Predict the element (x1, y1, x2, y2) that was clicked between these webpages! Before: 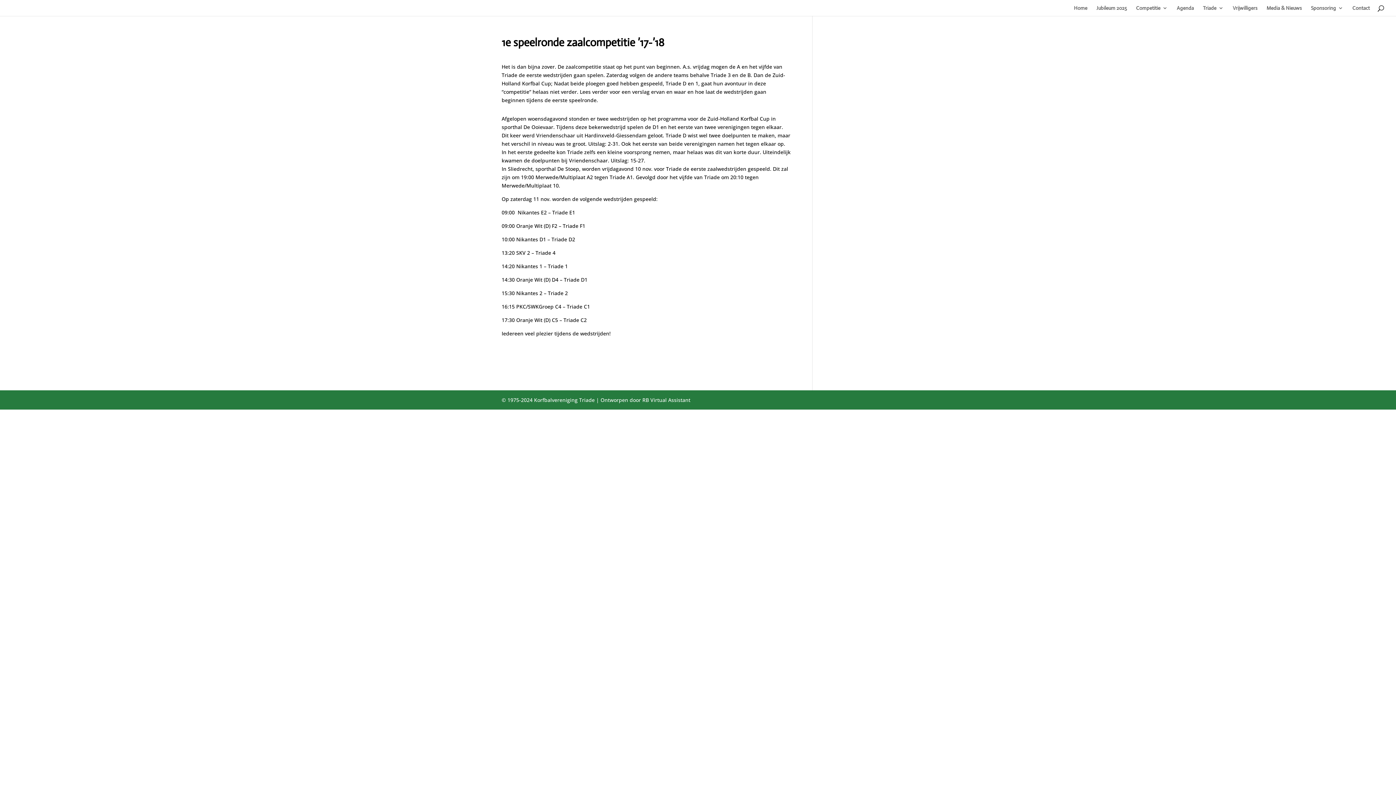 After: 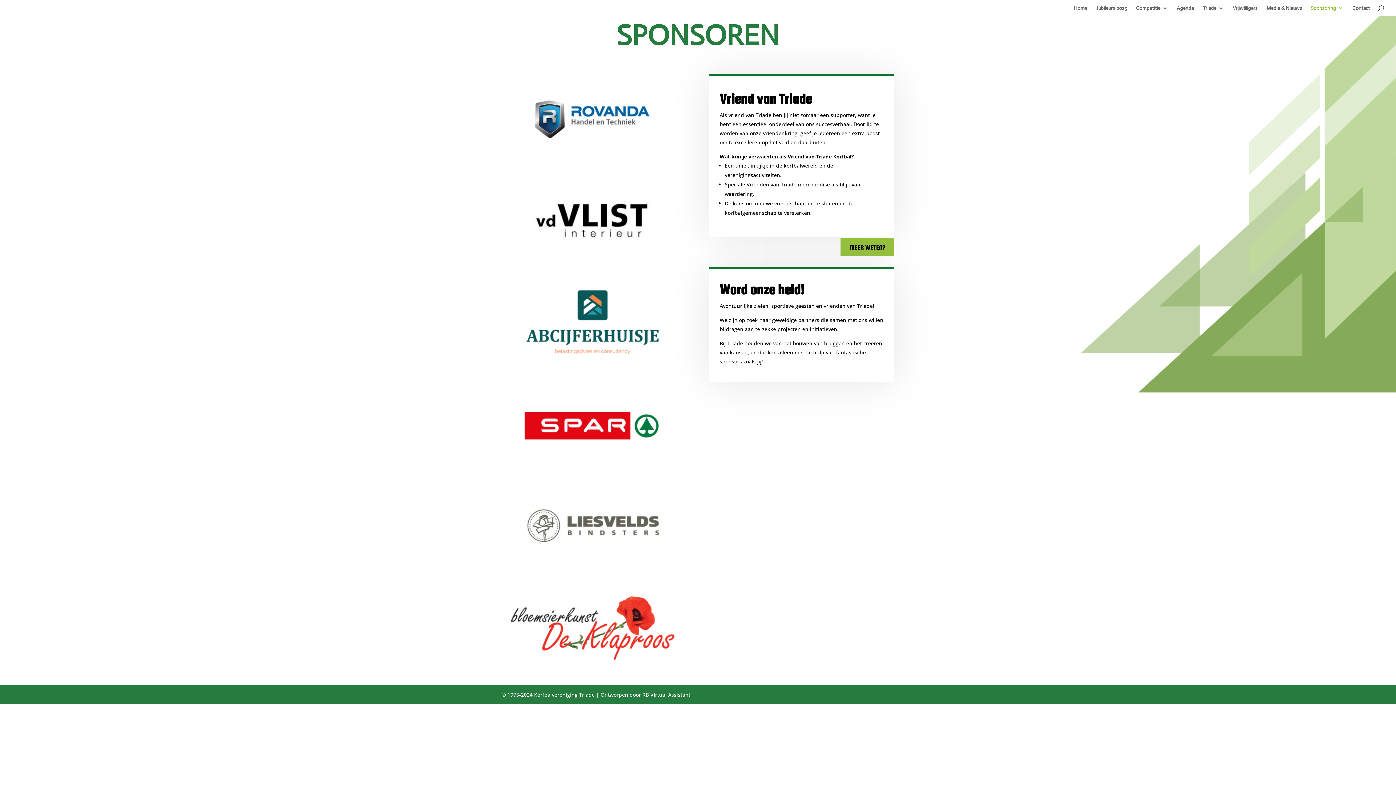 Action: label: Sponsoring bbox: (1311, 5, 1343, 16)